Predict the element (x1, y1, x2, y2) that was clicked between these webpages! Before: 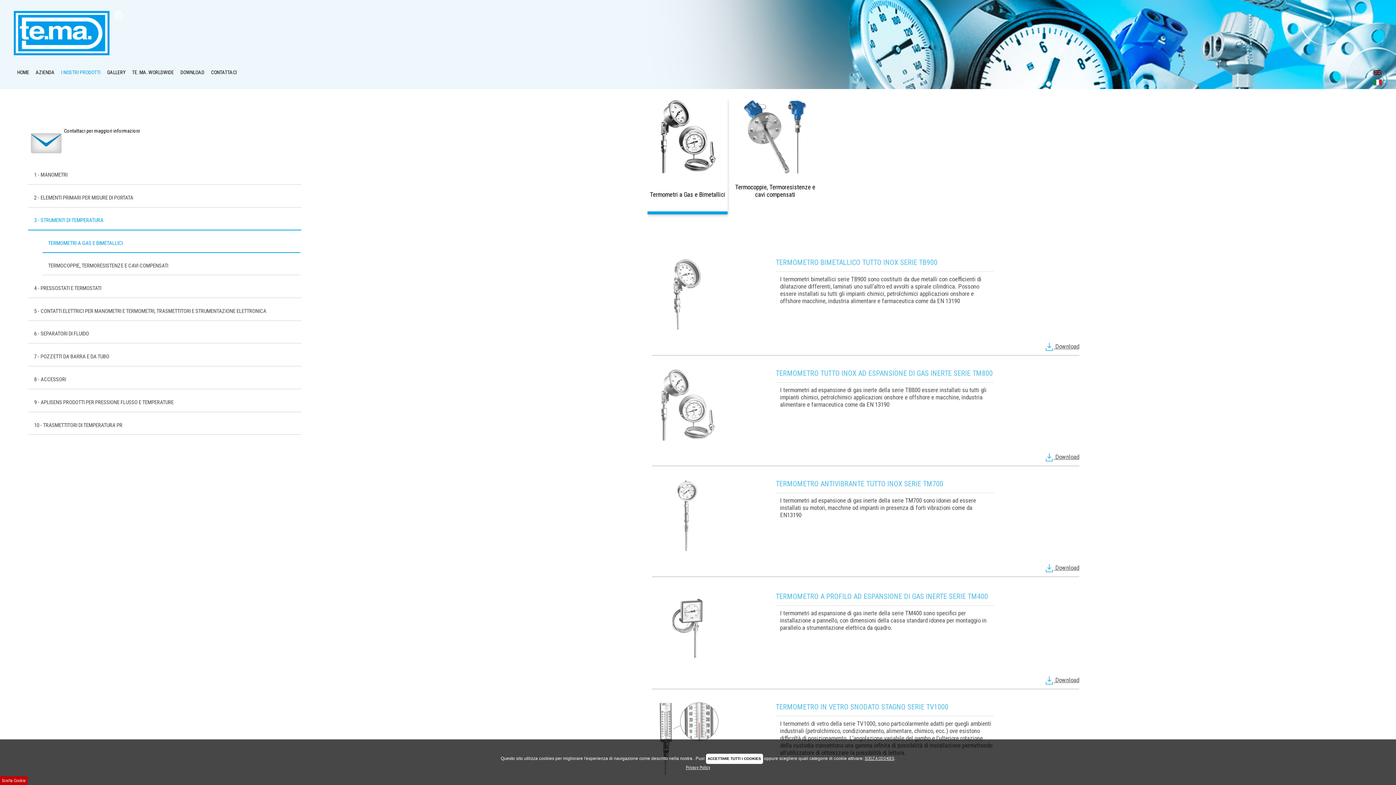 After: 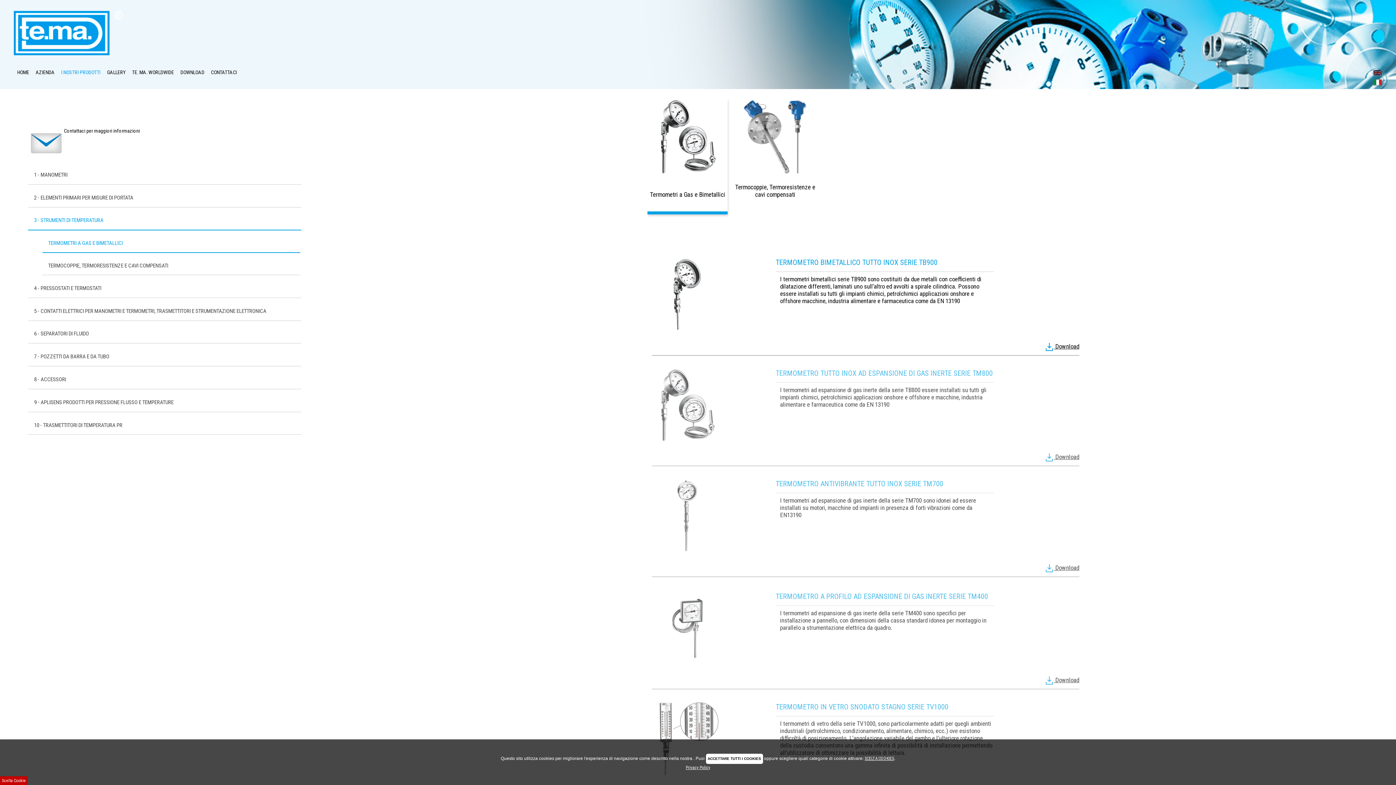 Action: bbox: (651, 342, 1079, 351) label:  Download